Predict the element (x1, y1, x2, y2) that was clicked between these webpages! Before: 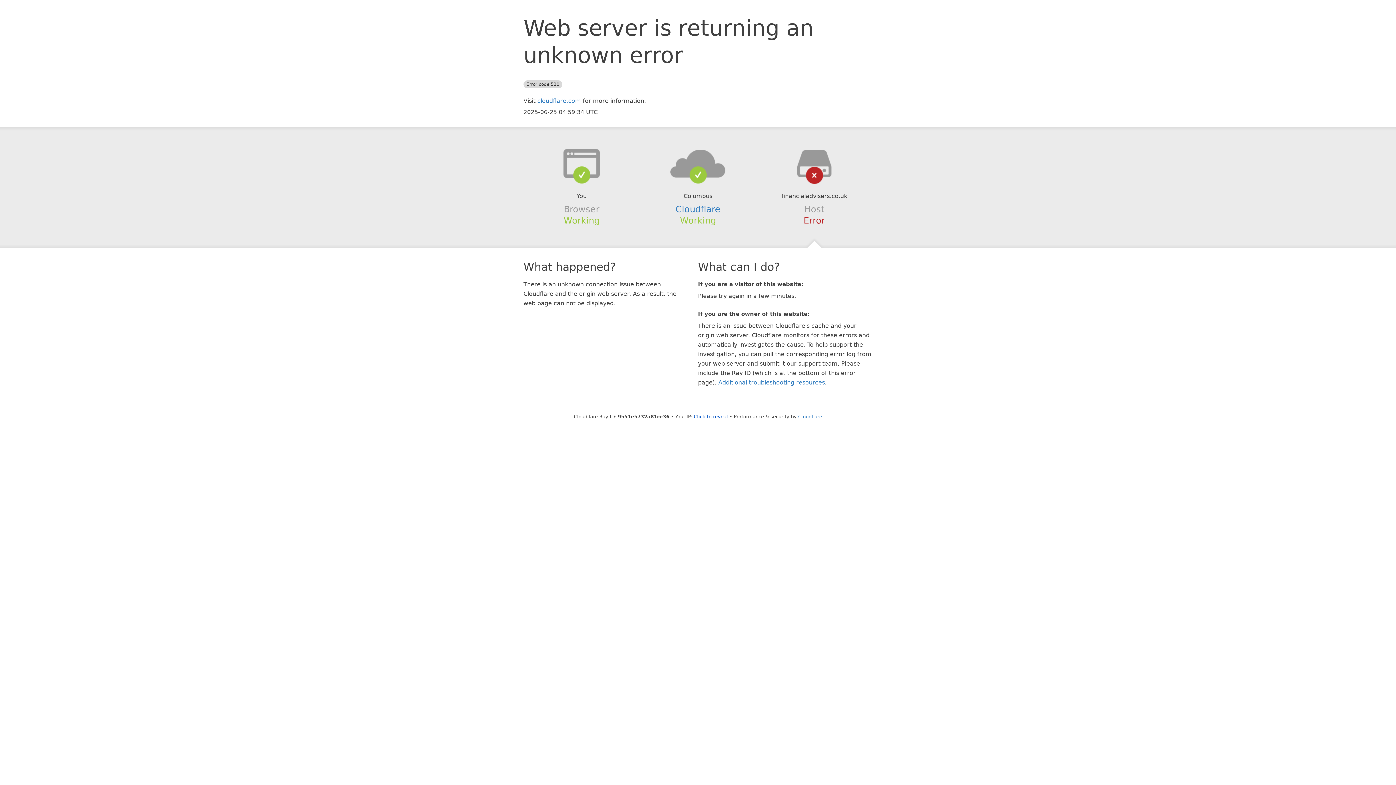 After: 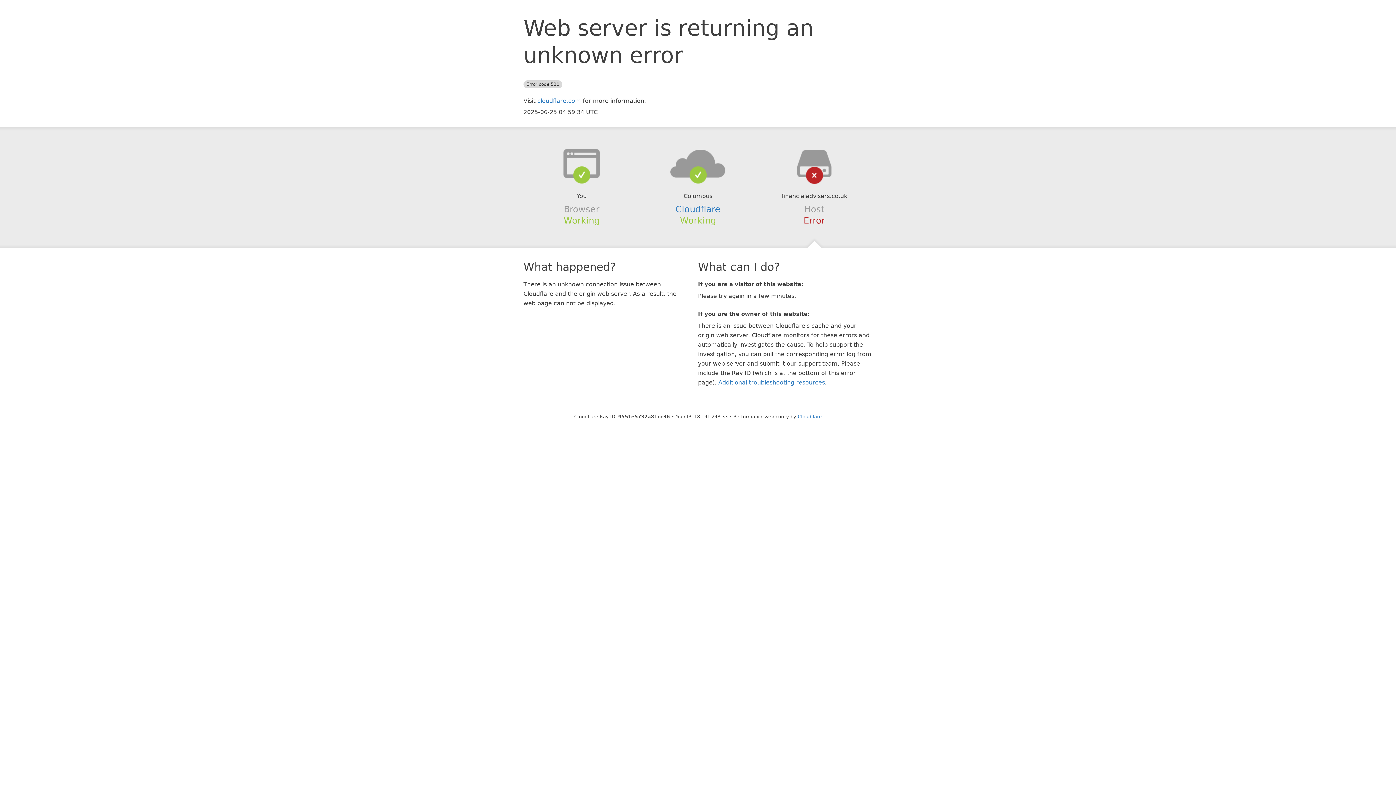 Action: label: Click to reveal bbox: (694, 414, 728, 419)